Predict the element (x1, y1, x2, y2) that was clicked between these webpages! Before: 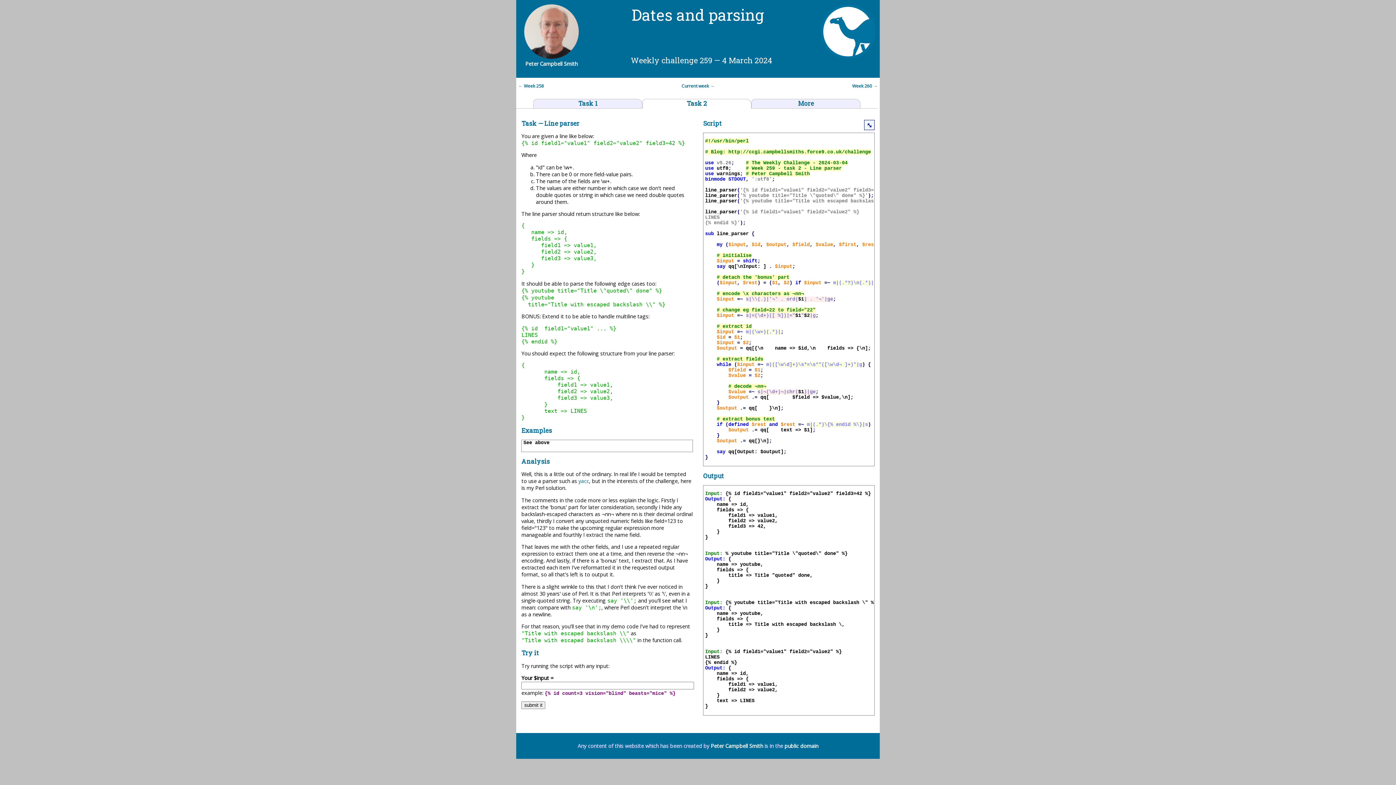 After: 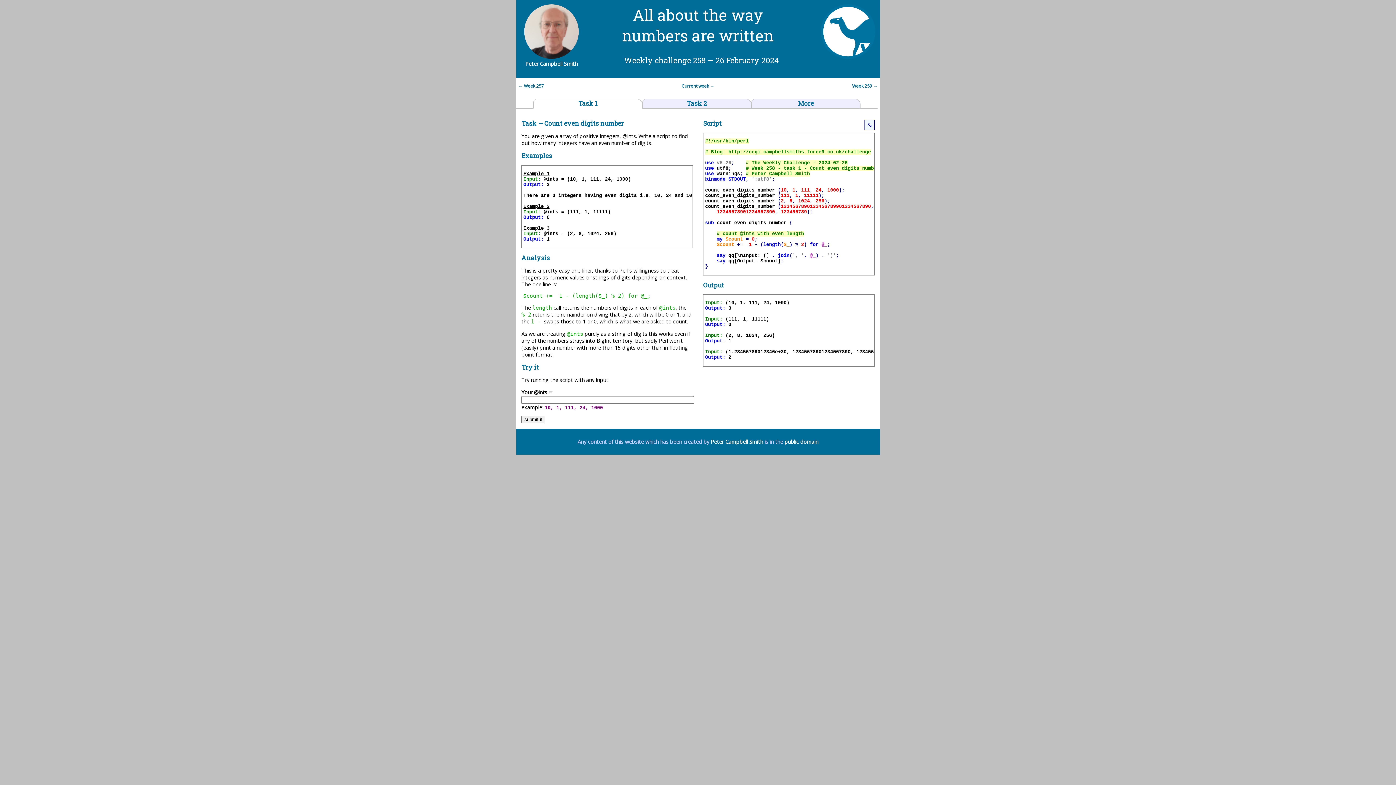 Action: label:   ← Week 258 bbox: (516, 83, 544, 89)